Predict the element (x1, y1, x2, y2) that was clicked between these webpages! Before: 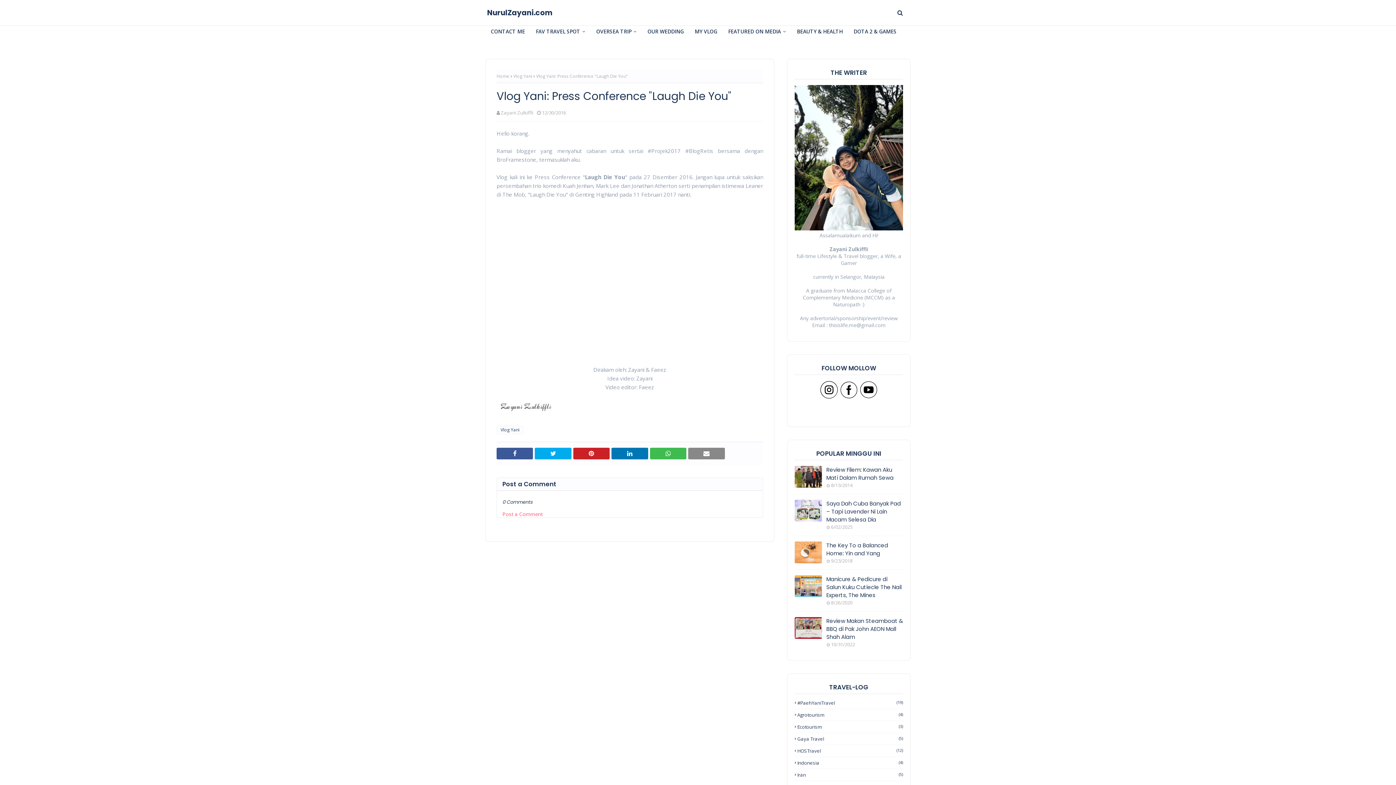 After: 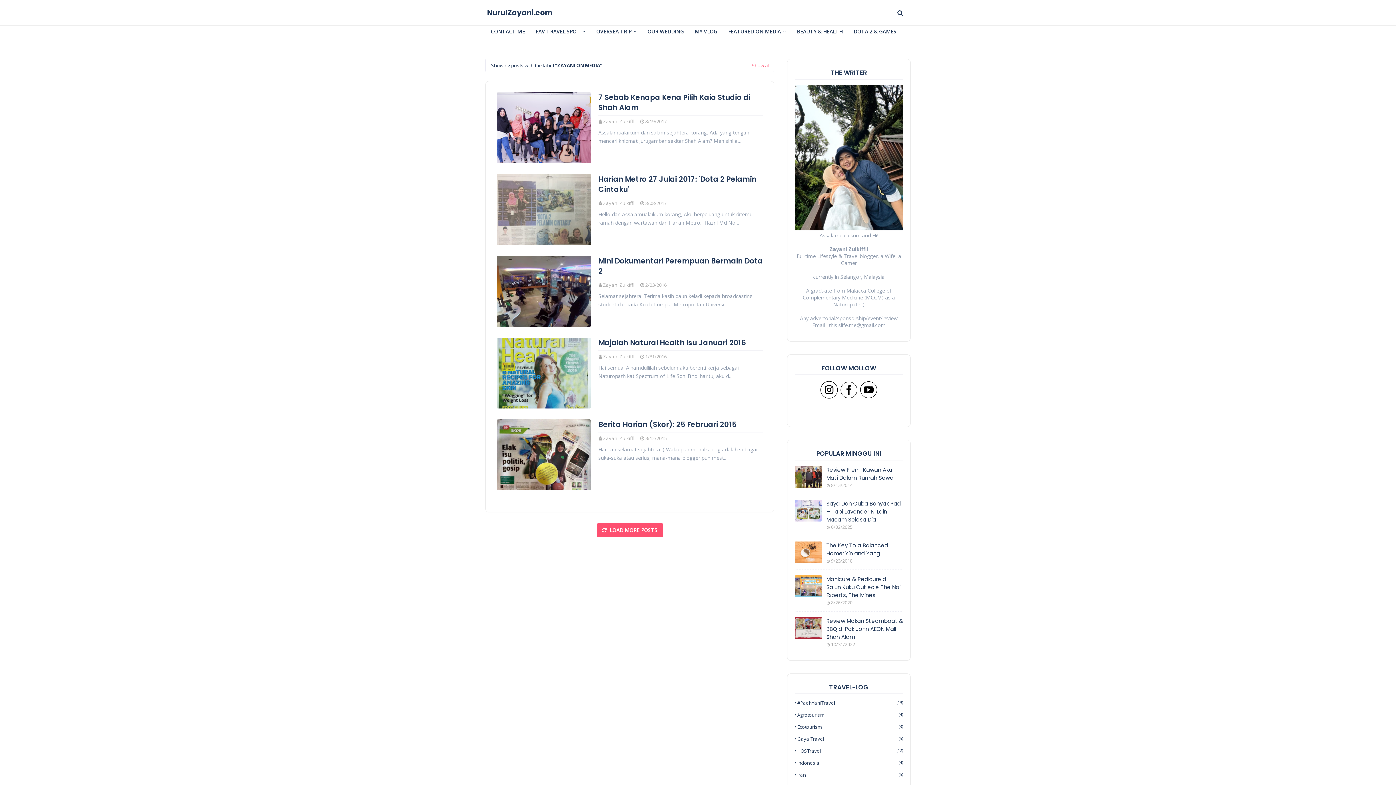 Action: bbox: (722, 18, 791, 44) label: FEATURED ON MEDIA